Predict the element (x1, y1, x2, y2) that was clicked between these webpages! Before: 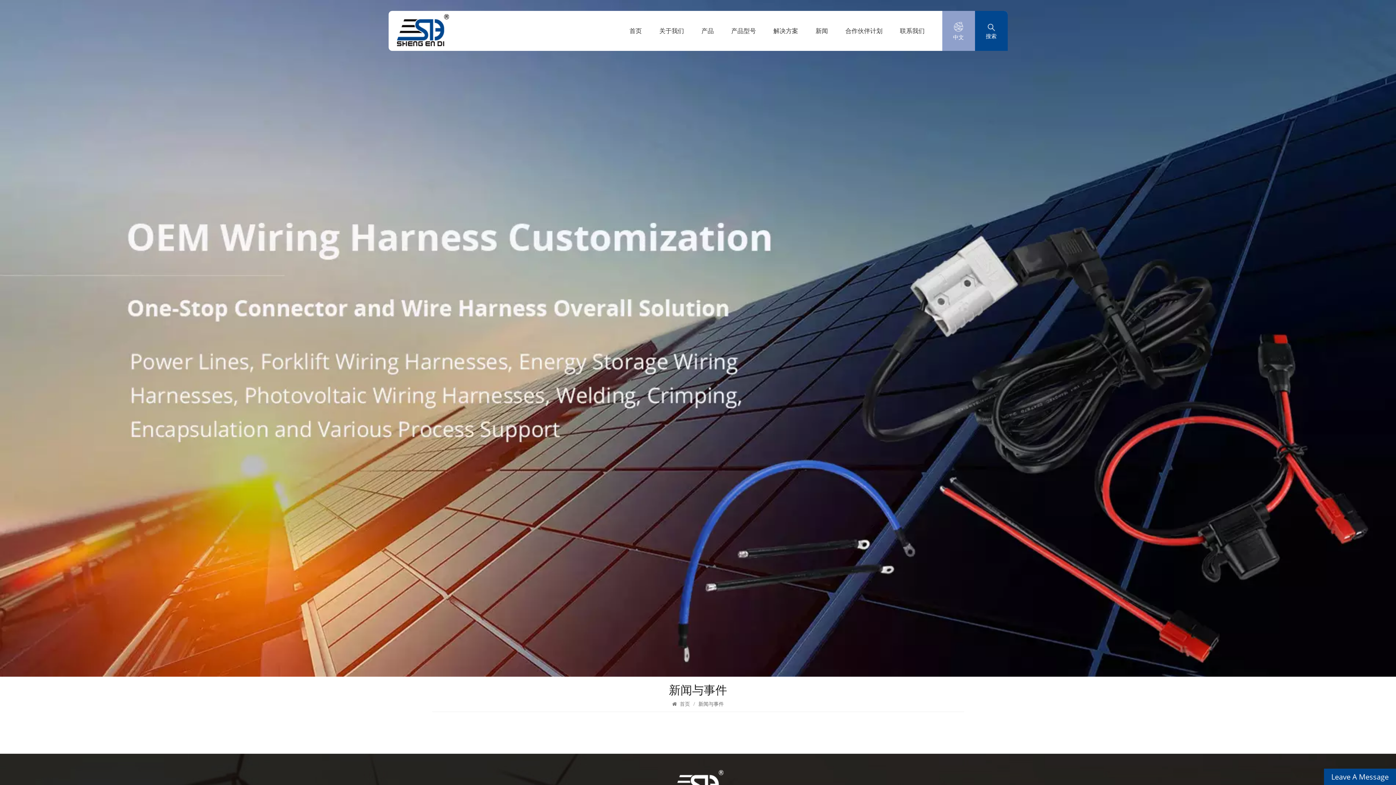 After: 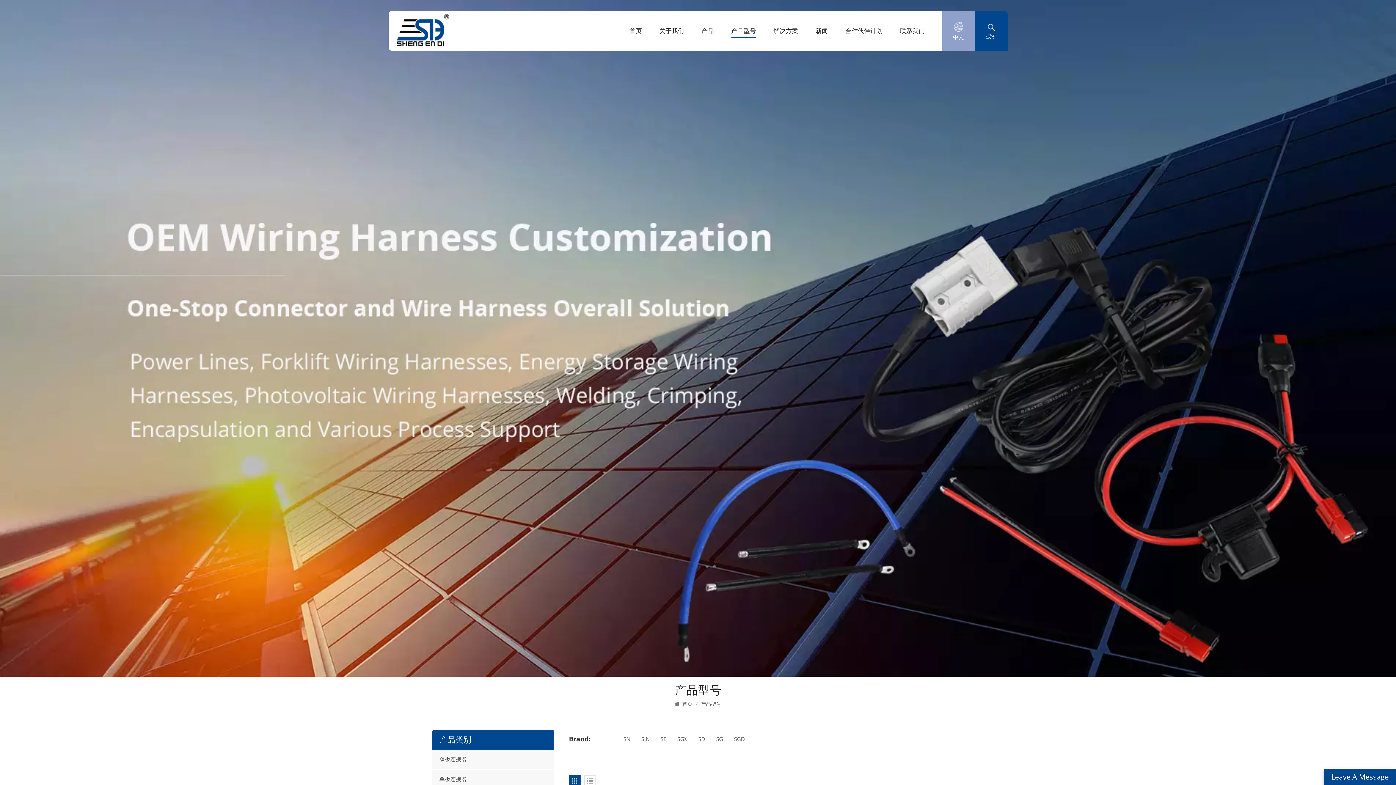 Action: bbox: (731, 10, 756, 50) label: 产品型号